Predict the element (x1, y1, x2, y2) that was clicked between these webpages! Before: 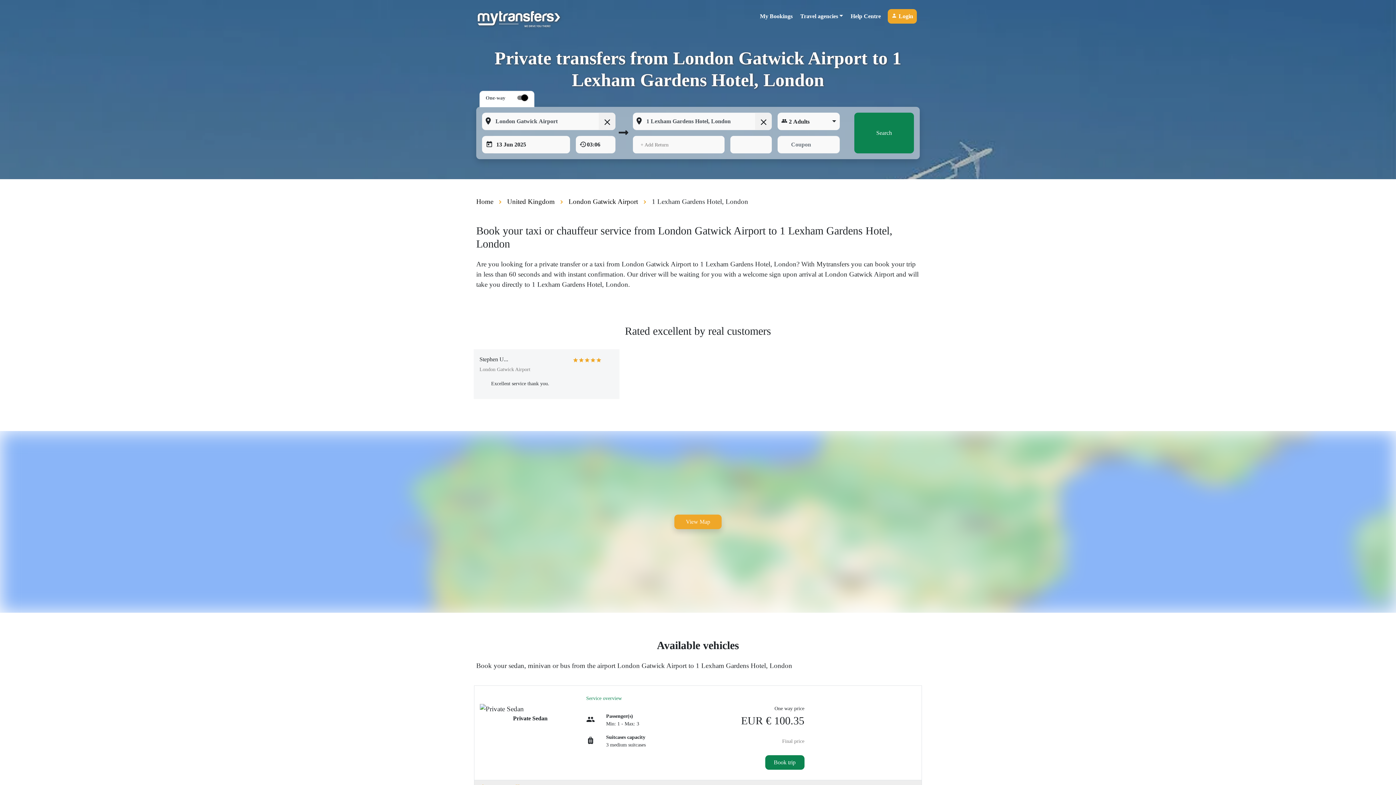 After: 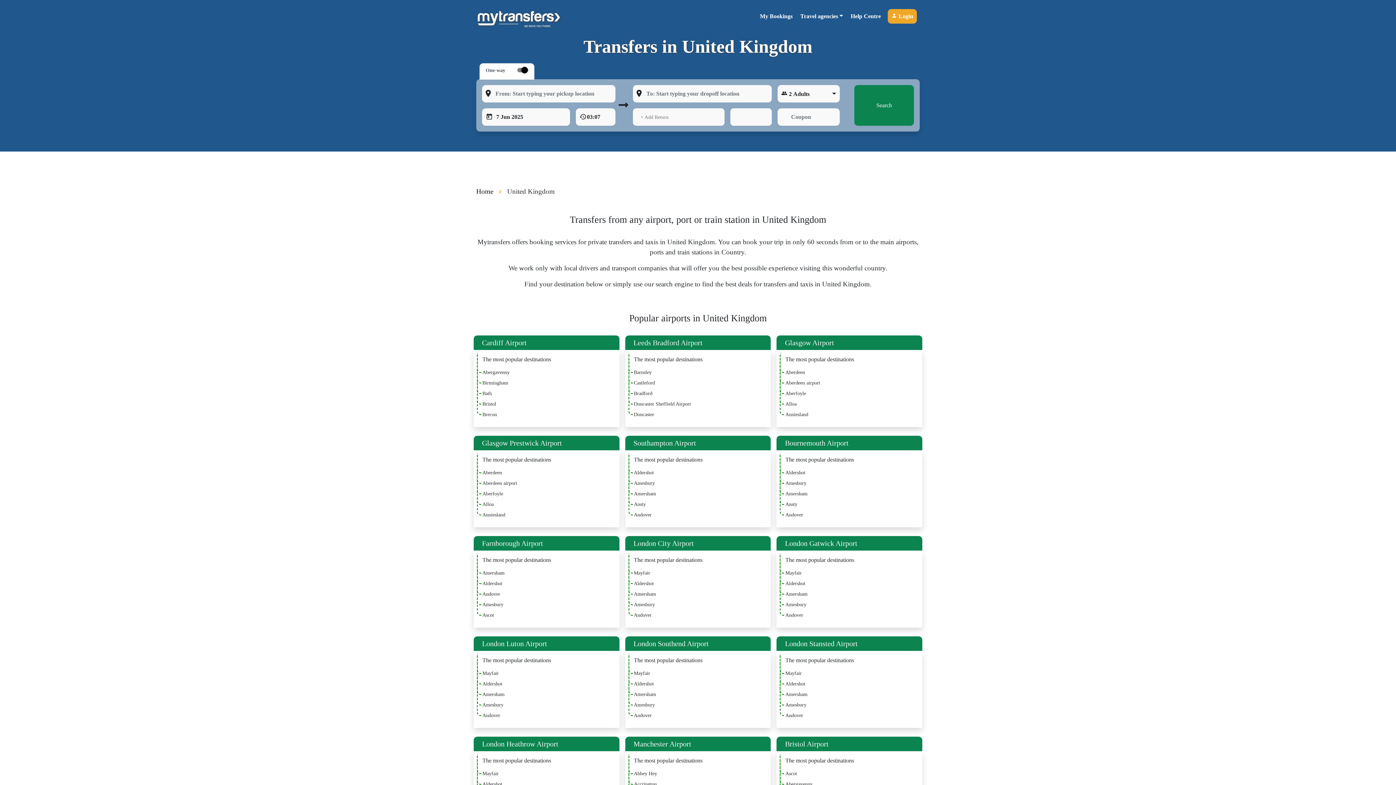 Action: label: United Kingdom bbox: (507, 197, 554, 205)